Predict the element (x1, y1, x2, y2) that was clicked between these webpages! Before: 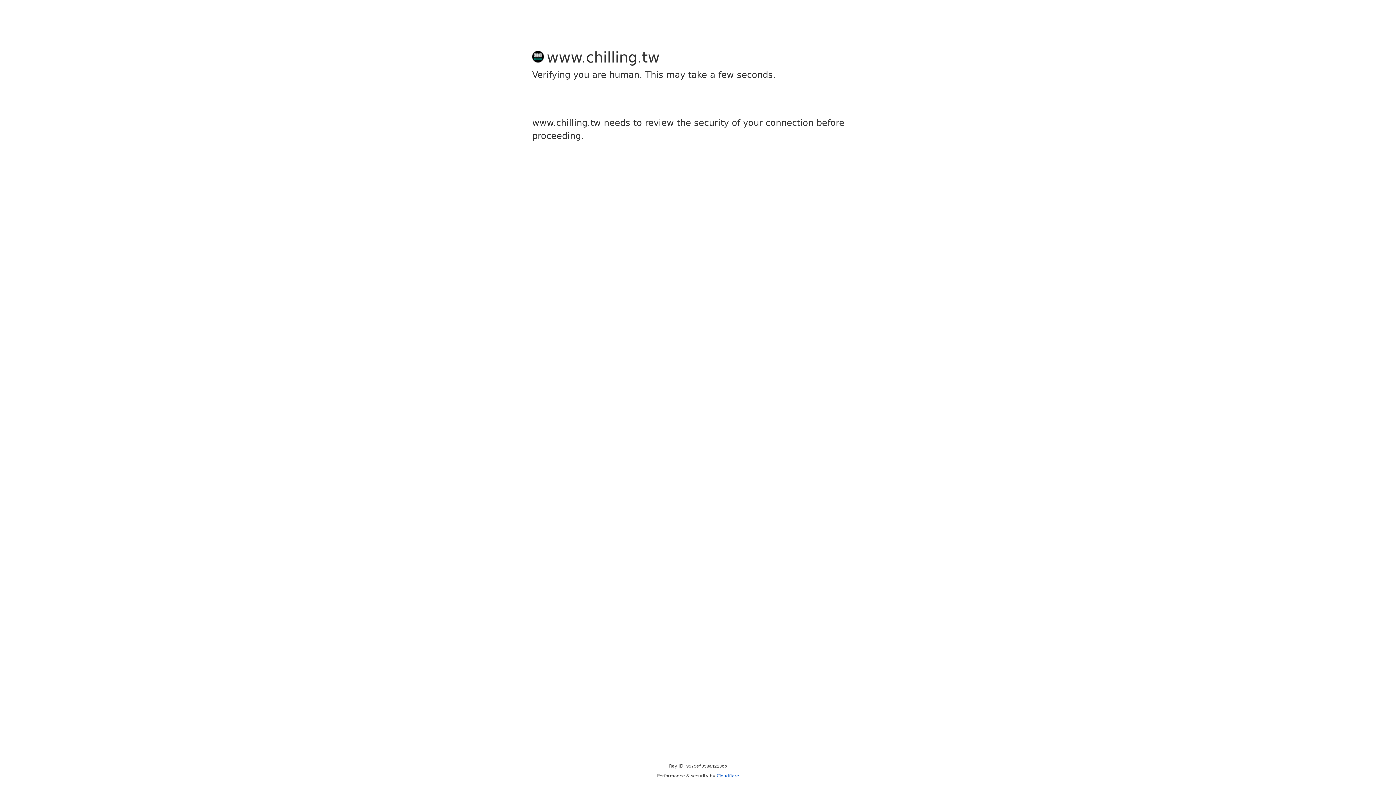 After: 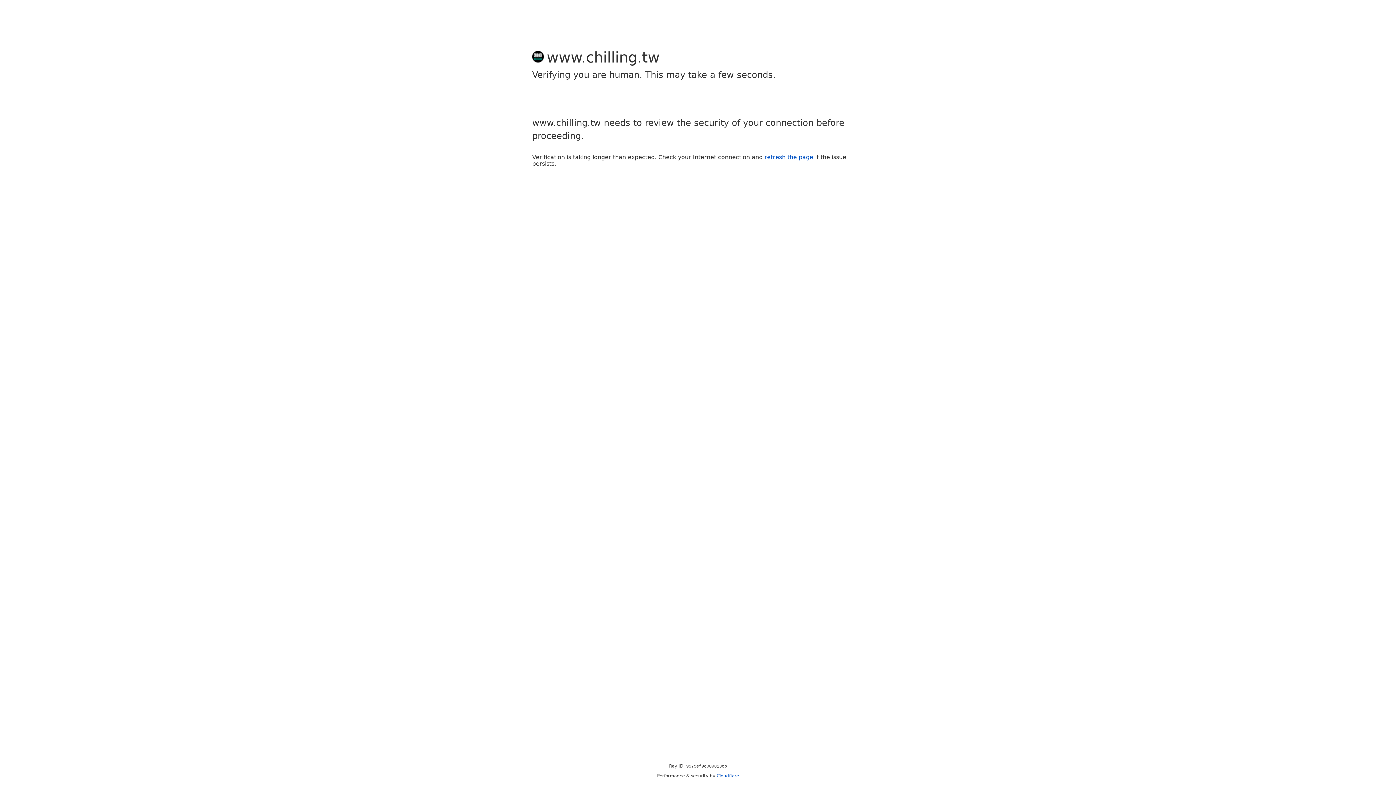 Action: bbox: (716, 773, 739, 778) label: Cloudflare